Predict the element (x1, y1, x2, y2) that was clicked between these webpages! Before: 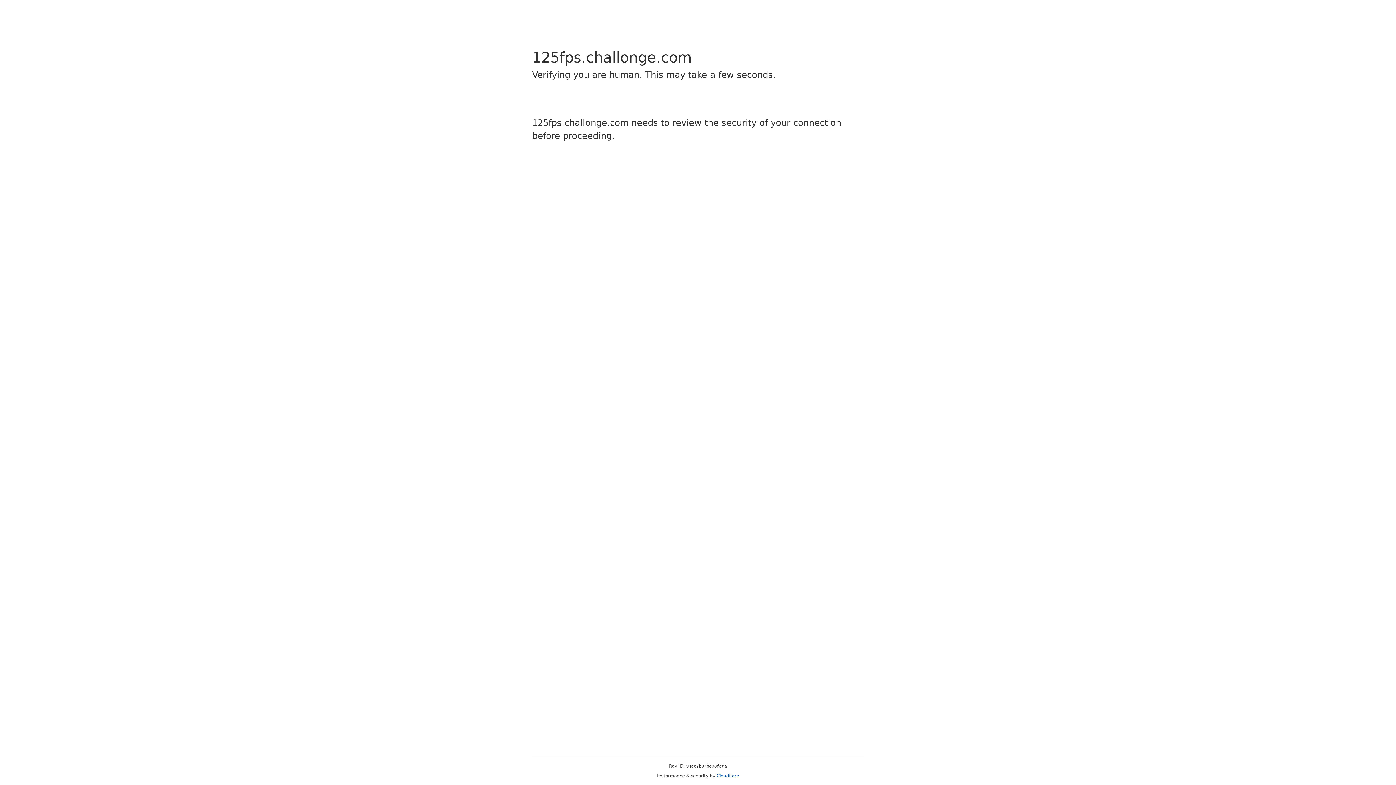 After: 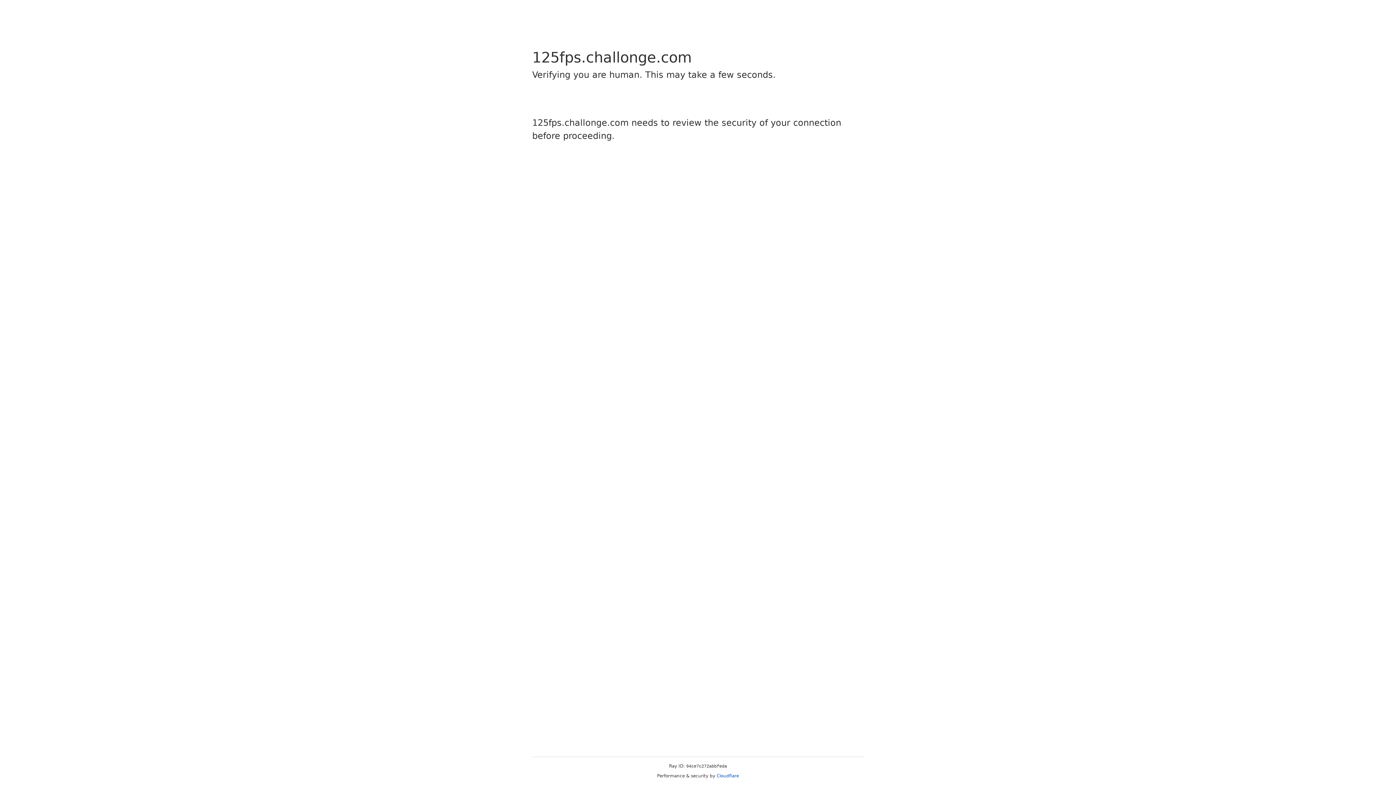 Action: label: Cloudflare bbox: (716, 773, 739, 778)